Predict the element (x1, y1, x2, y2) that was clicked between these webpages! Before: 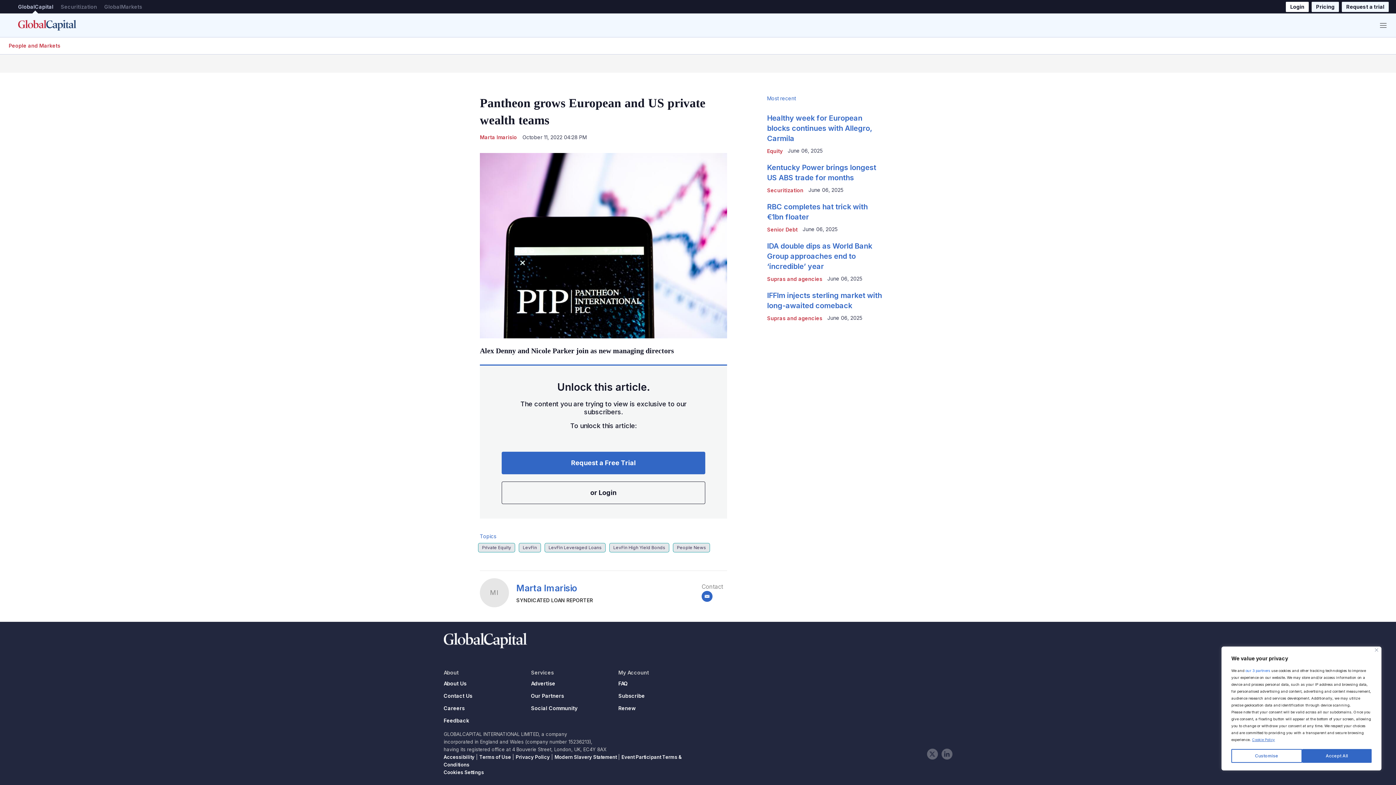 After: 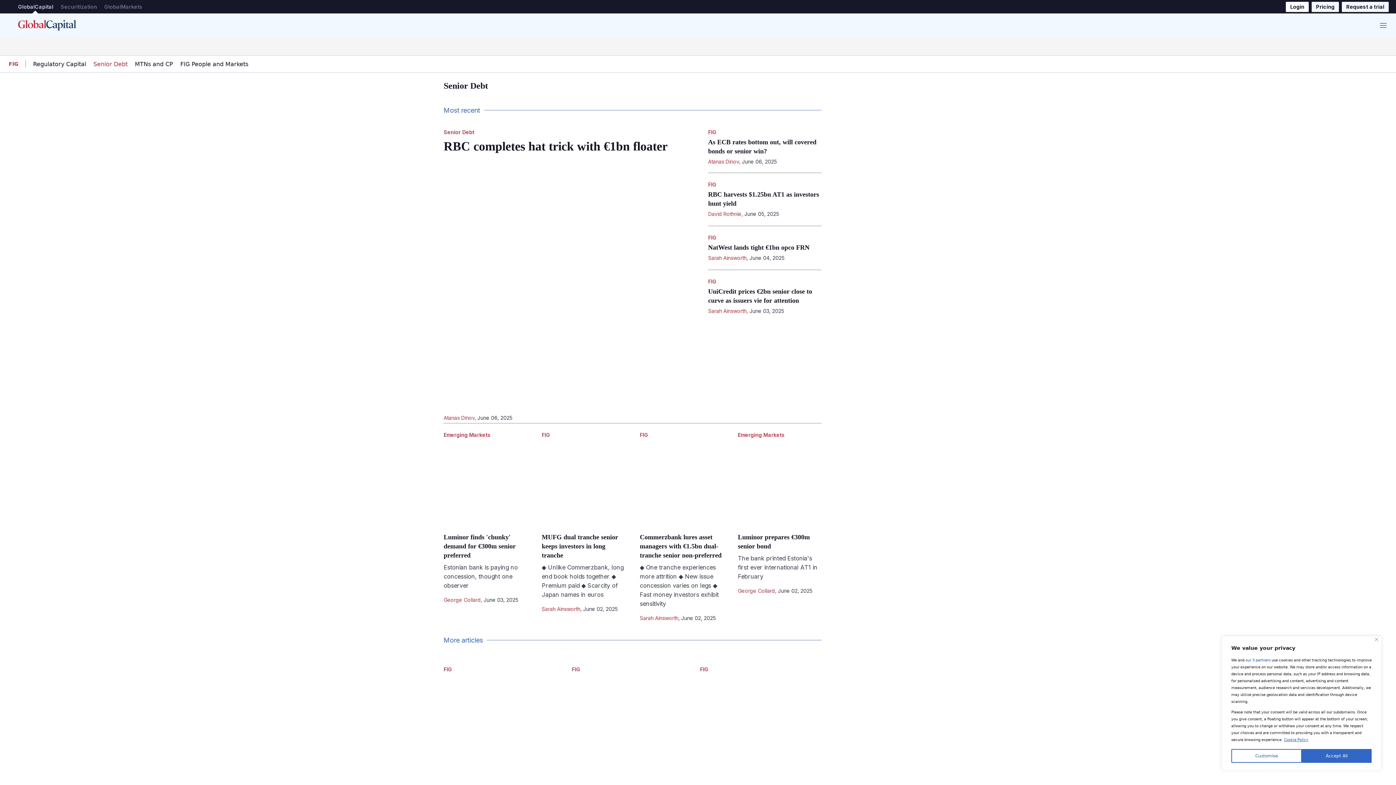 Action: label: Senior Debt bbox: (767, 226, 797, 232)